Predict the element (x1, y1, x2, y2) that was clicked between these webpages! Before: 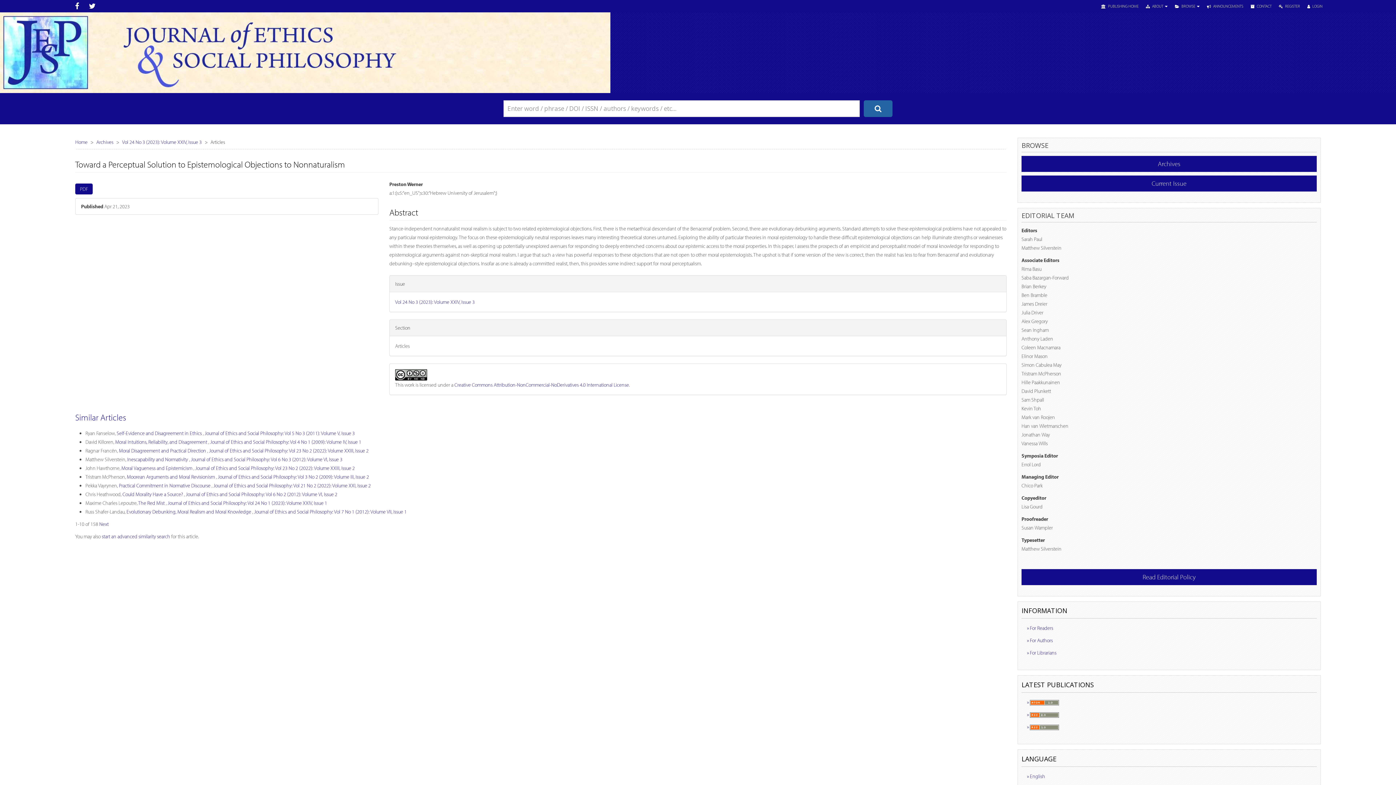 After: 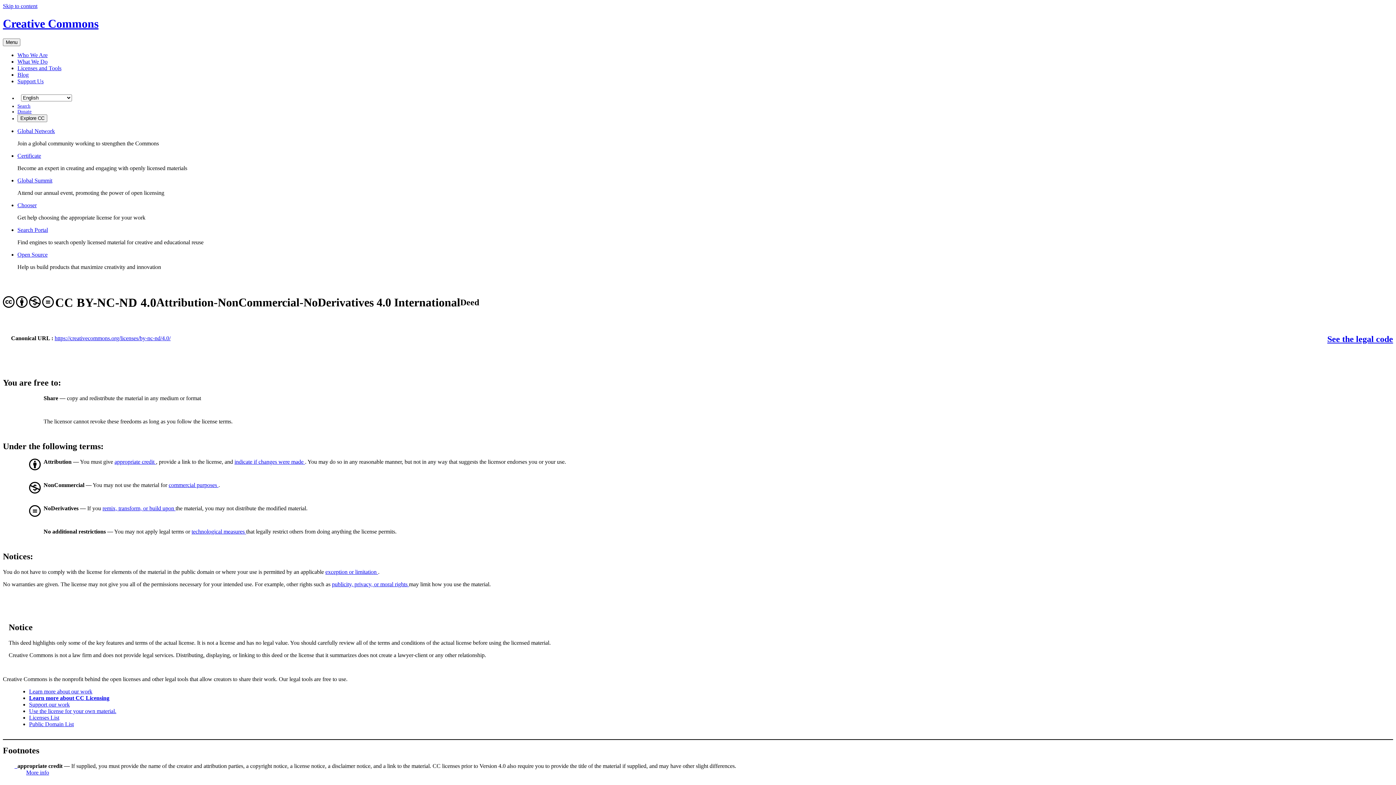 Action: bbox: (395, 371, 427, 377)